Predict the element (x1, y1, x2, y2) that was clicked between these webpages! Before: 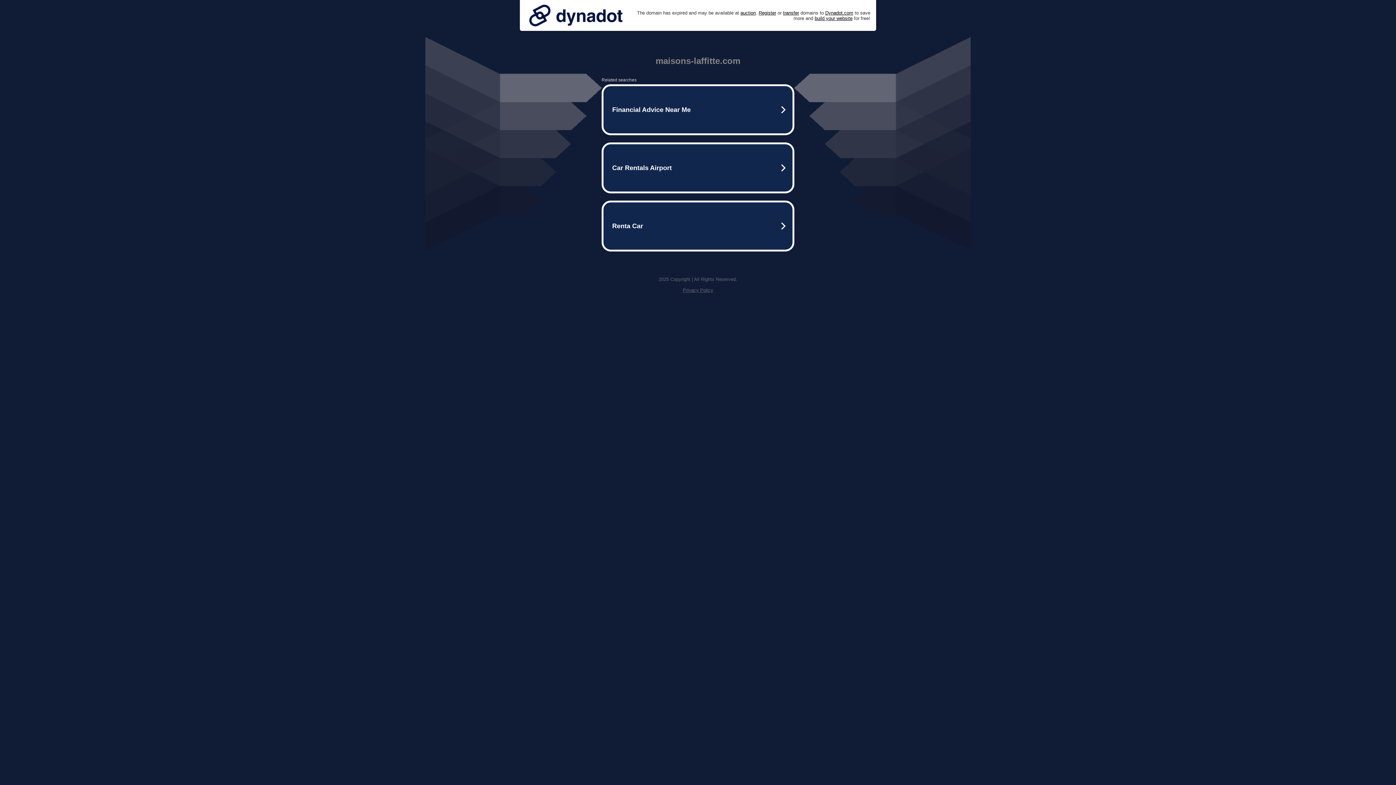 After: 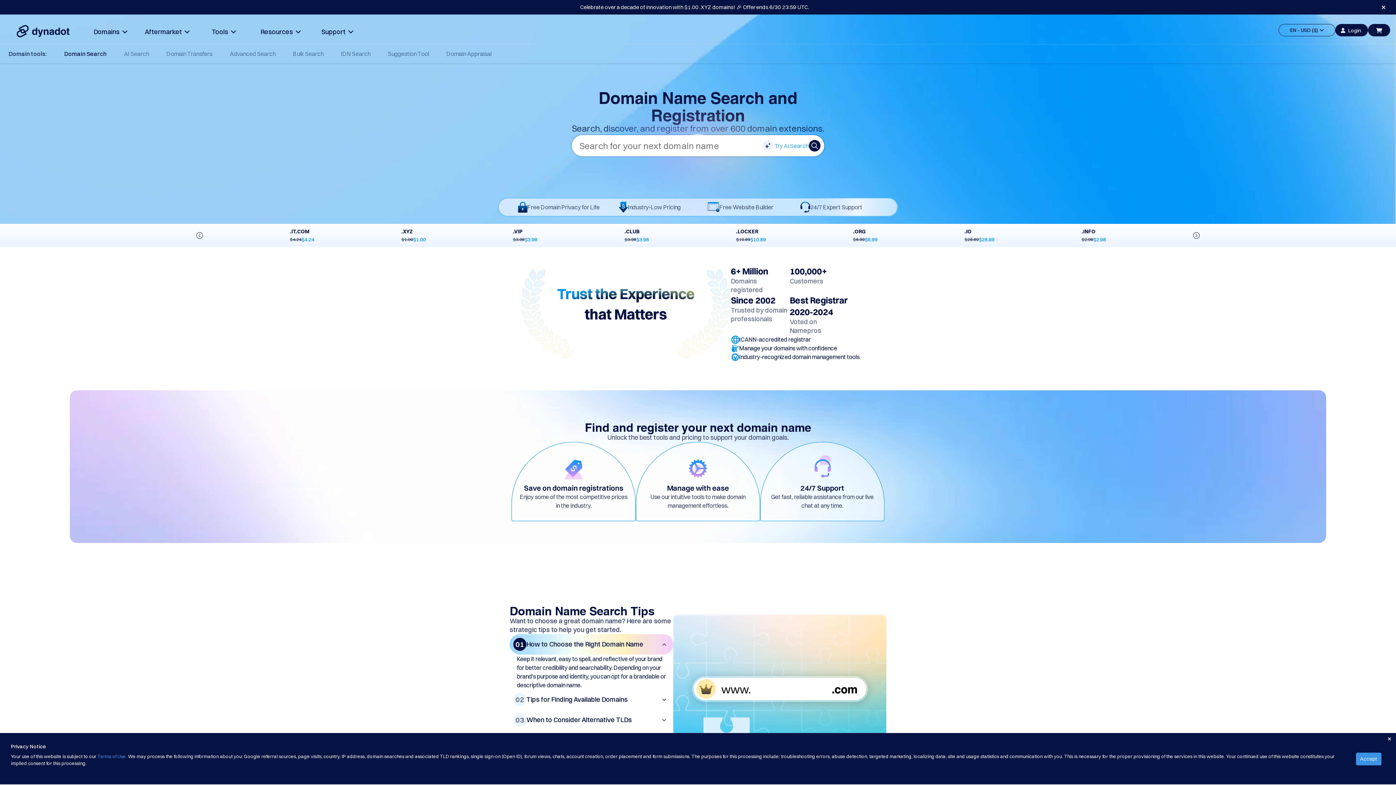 Action: label: Register bbox: (758, 10, 776, 15)